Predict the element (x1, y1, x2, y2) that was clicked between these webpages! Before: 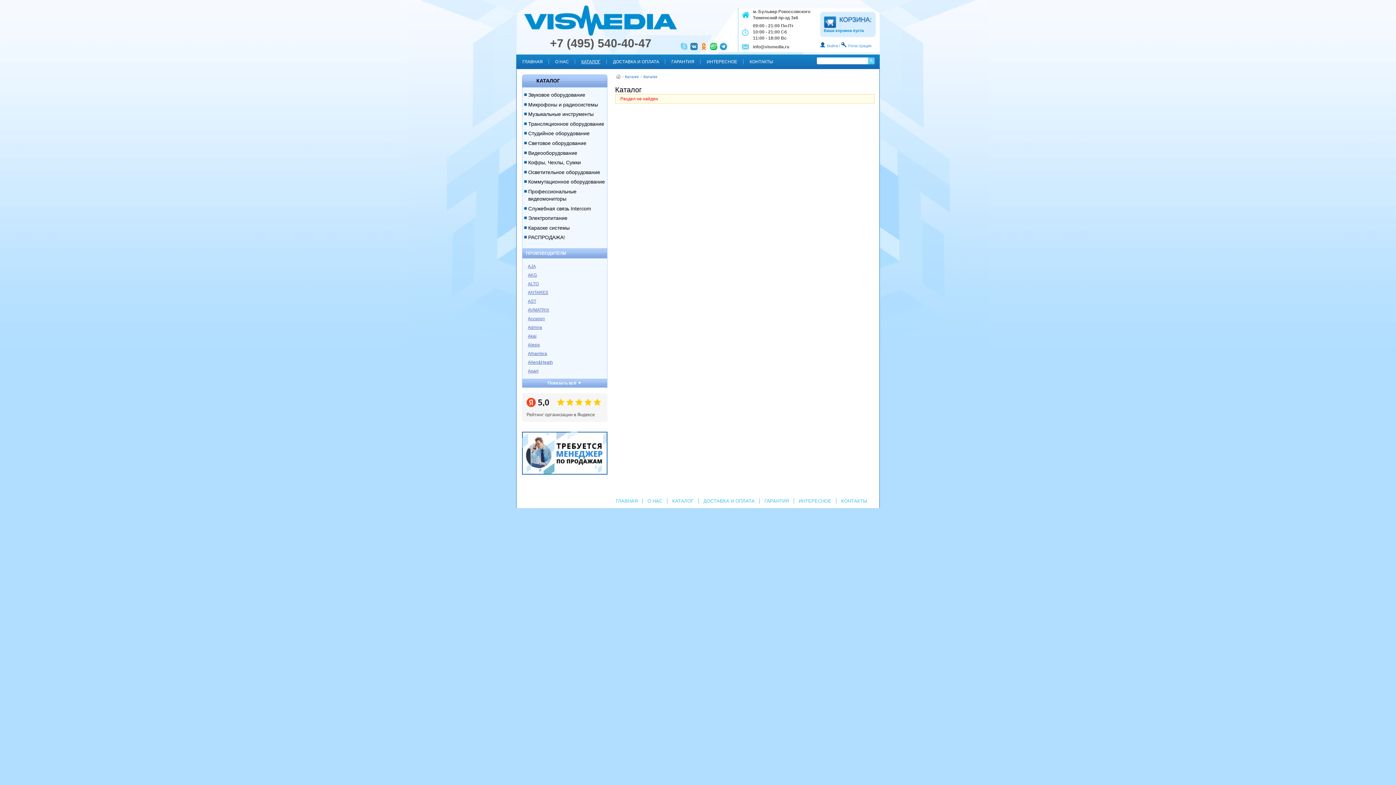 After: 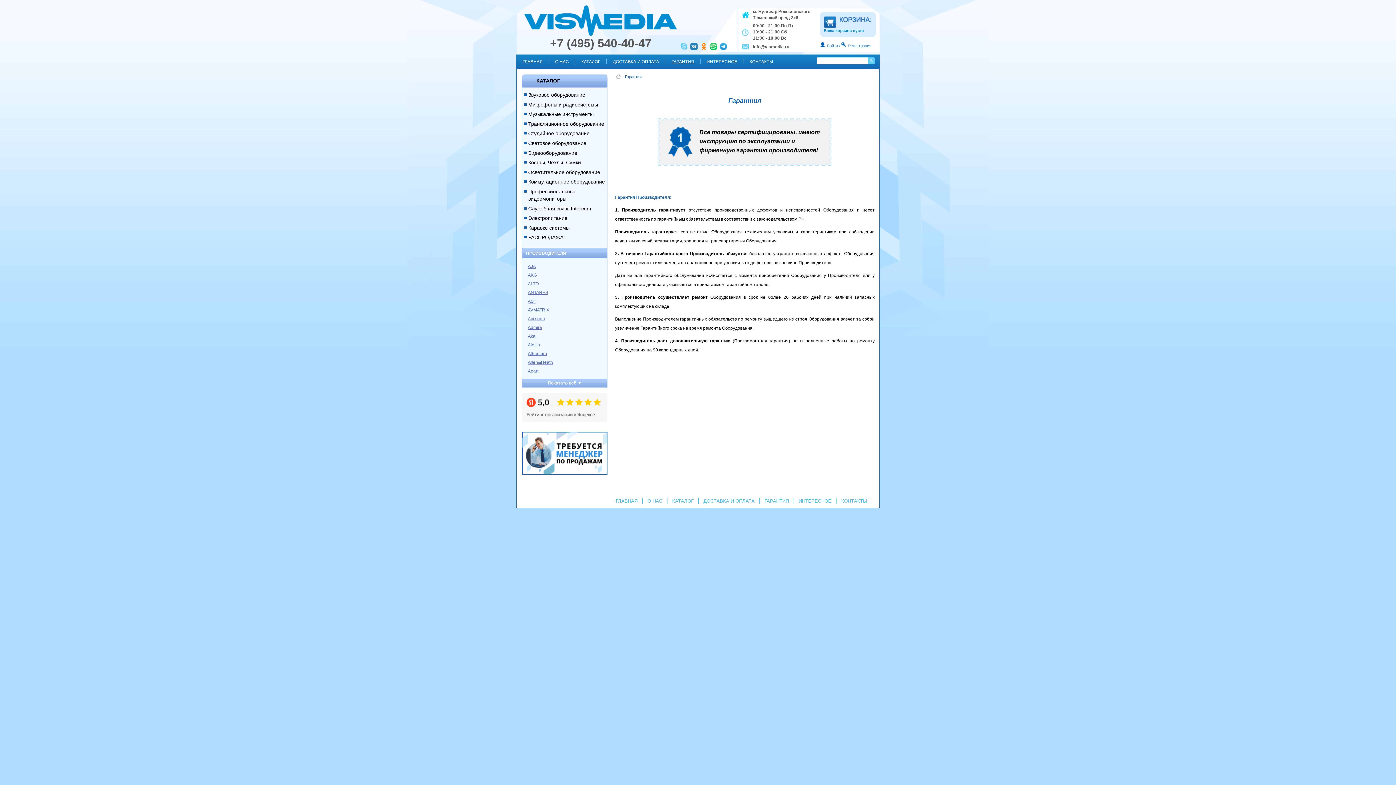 Action: bbox: (665, 59, 700, 64) label: ГАРАНТИЯ